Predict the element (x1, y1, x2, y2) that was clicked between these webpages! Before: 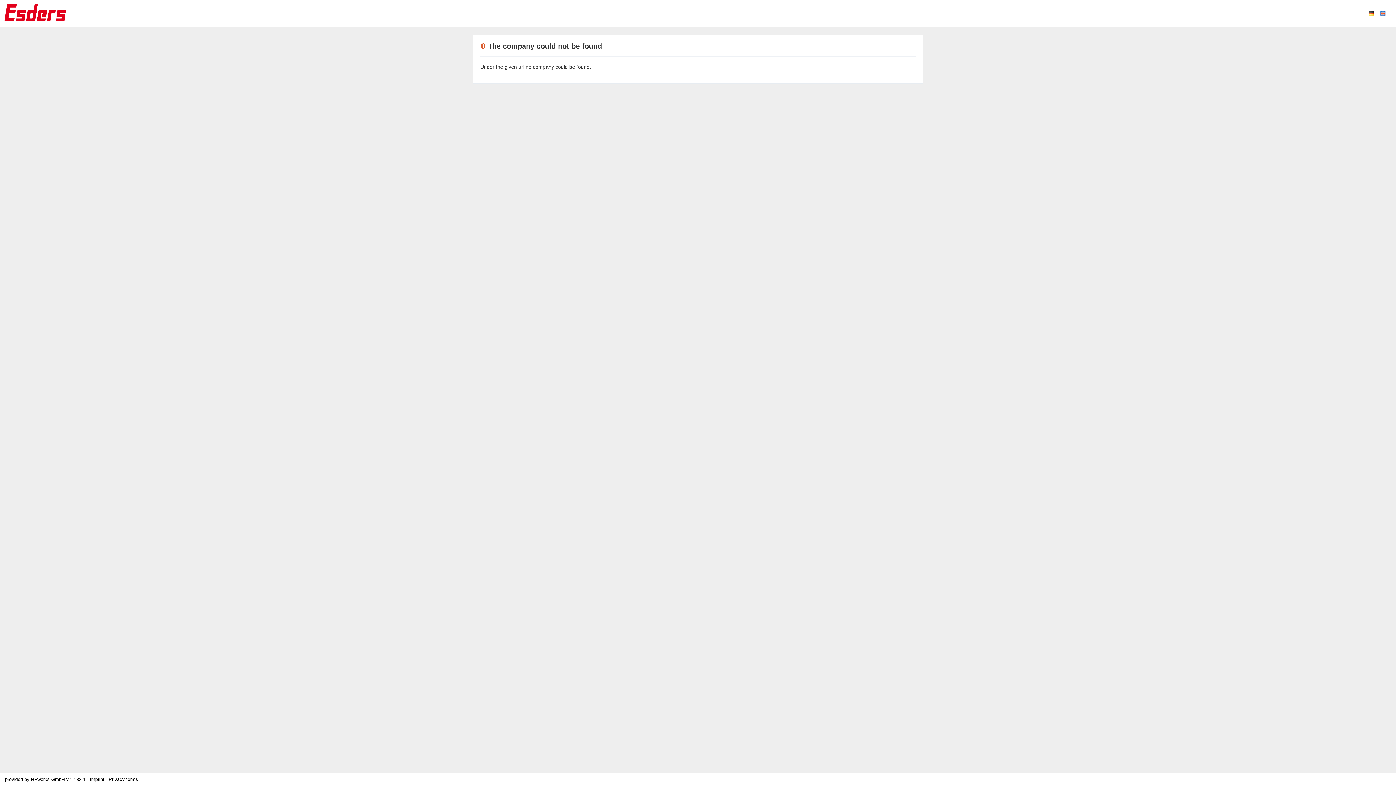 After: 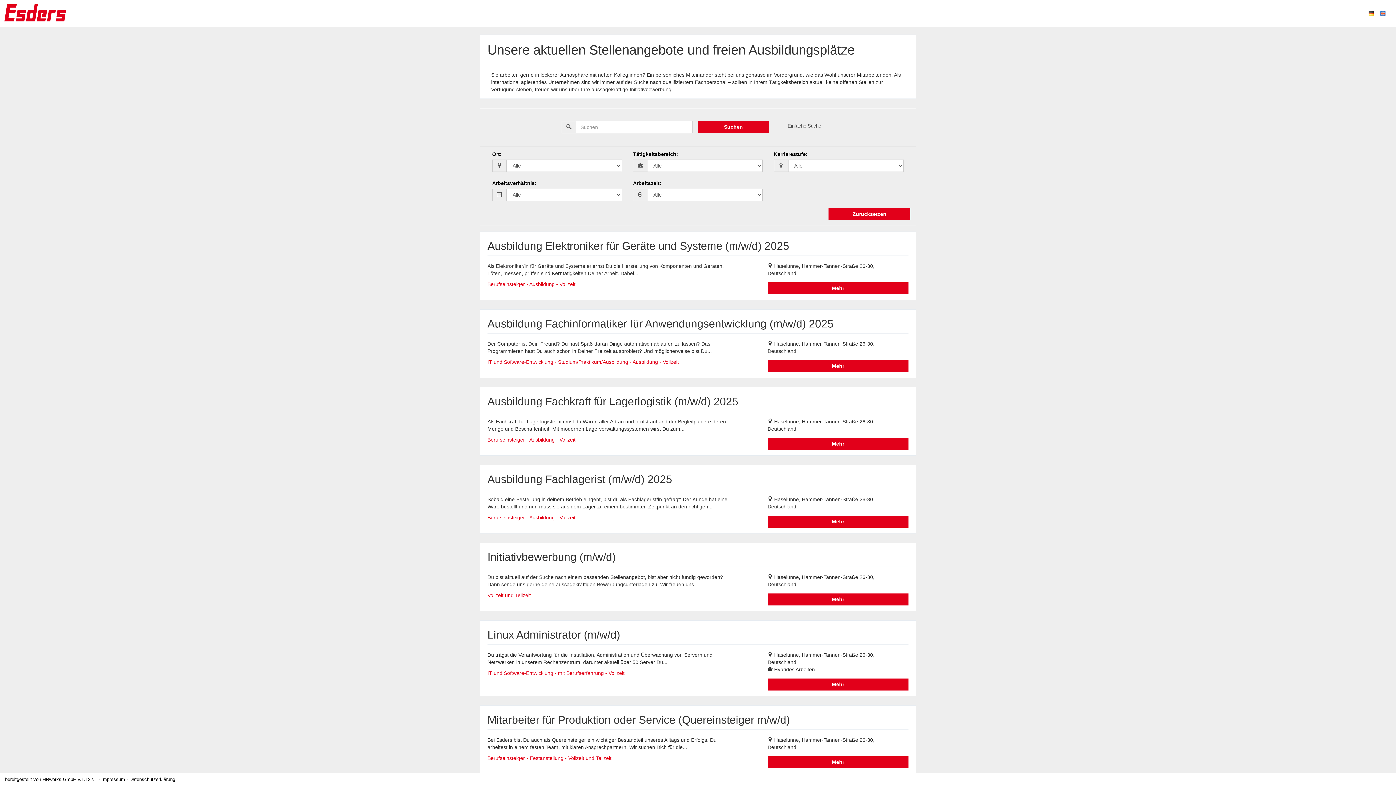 Action: bbox: (1365, 0, 1377, 25)